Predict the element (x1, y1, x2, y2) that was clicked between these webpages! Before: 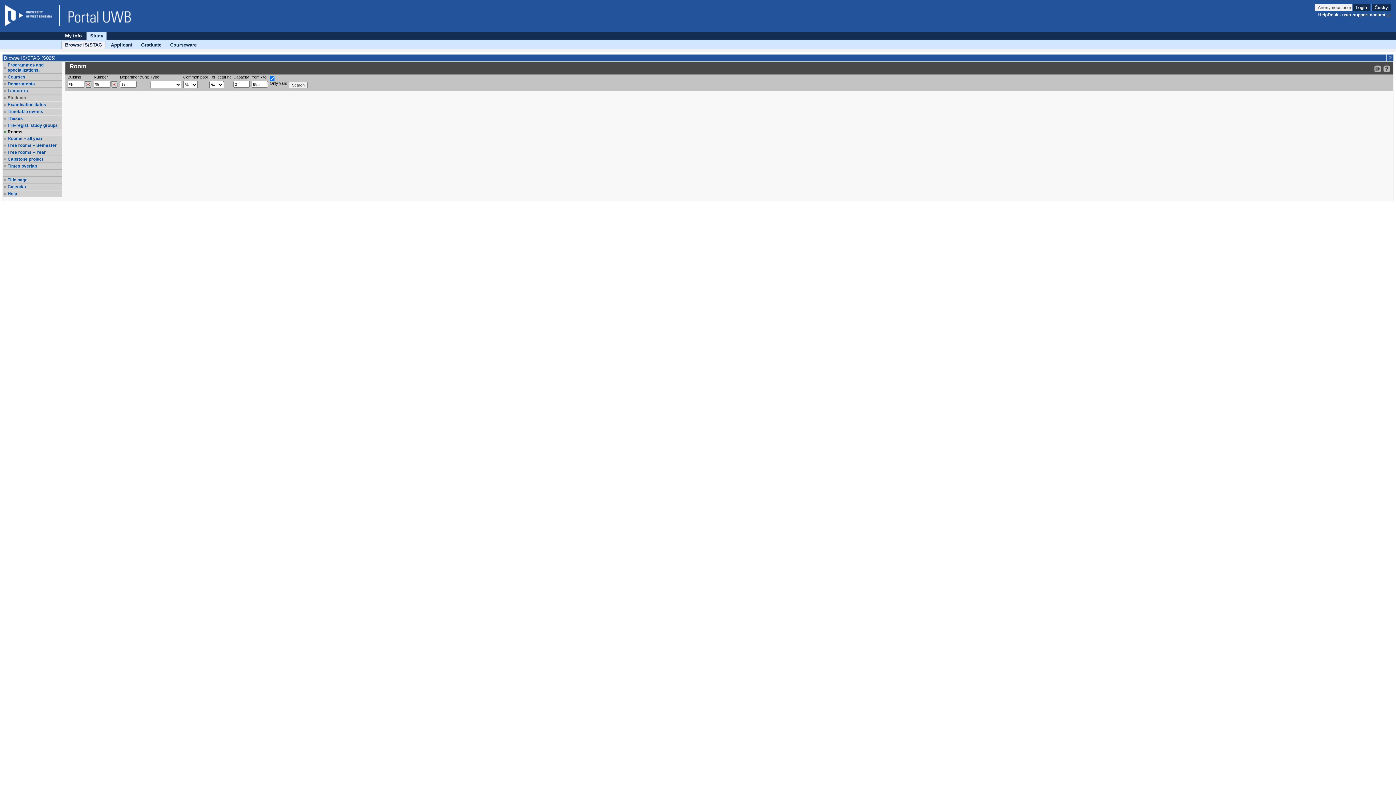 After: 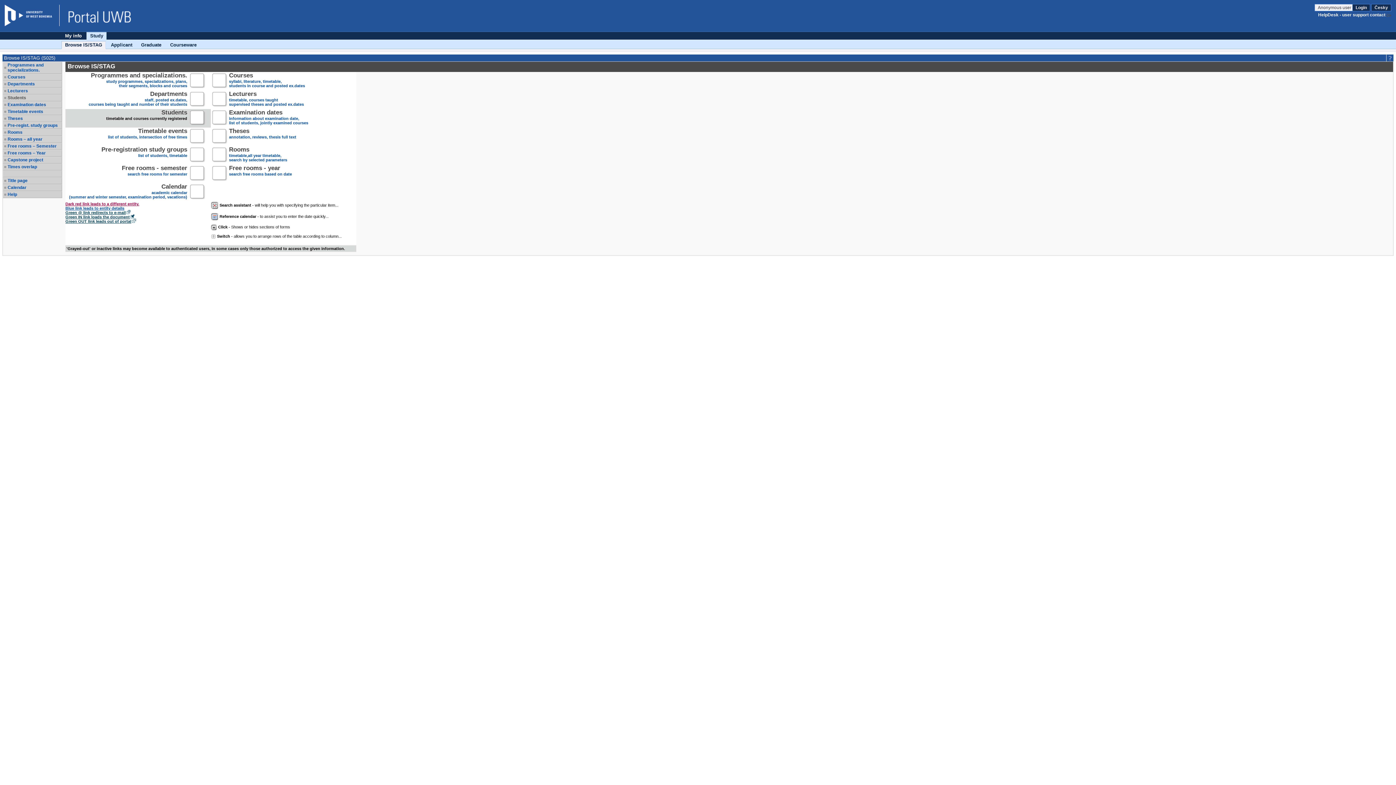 Action: label: Study bbox: (86, 32, 106, 39)